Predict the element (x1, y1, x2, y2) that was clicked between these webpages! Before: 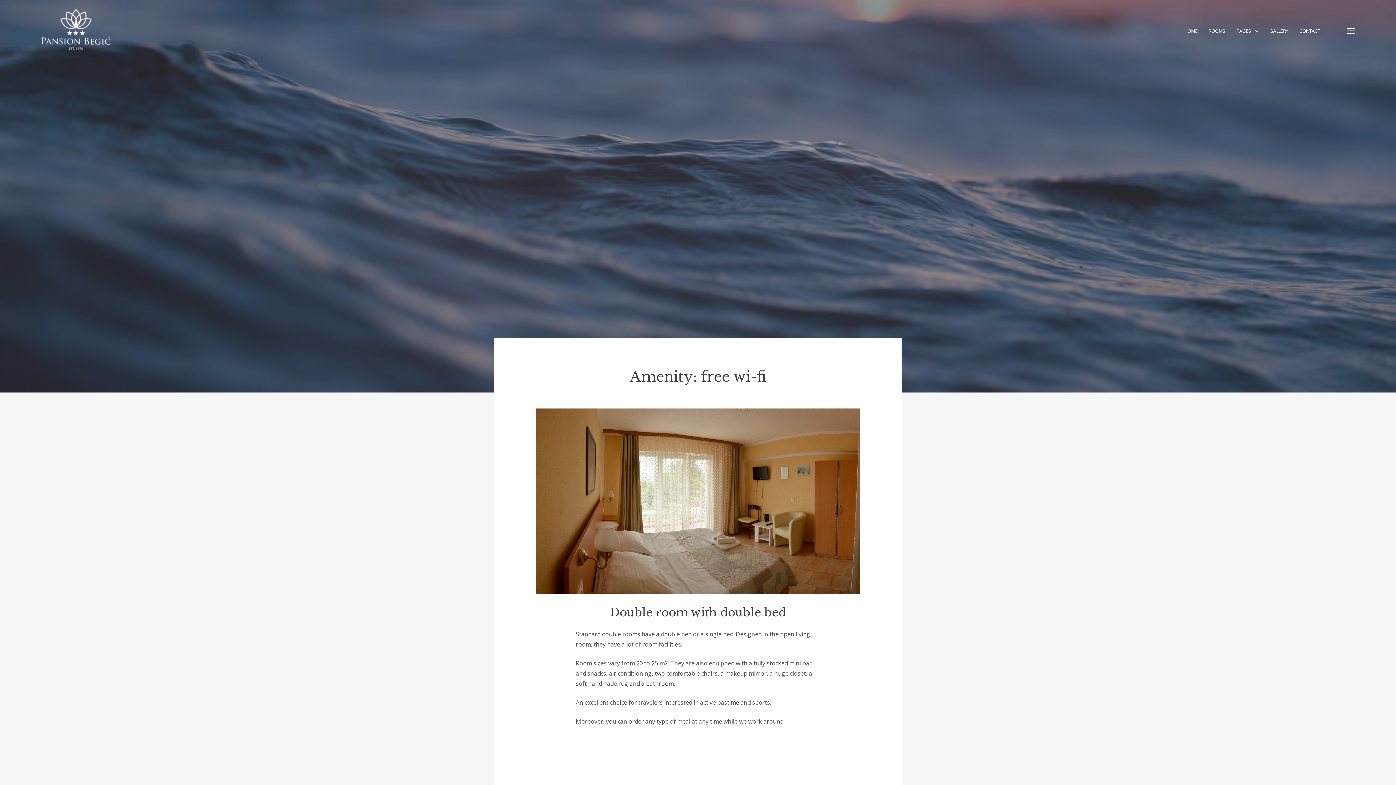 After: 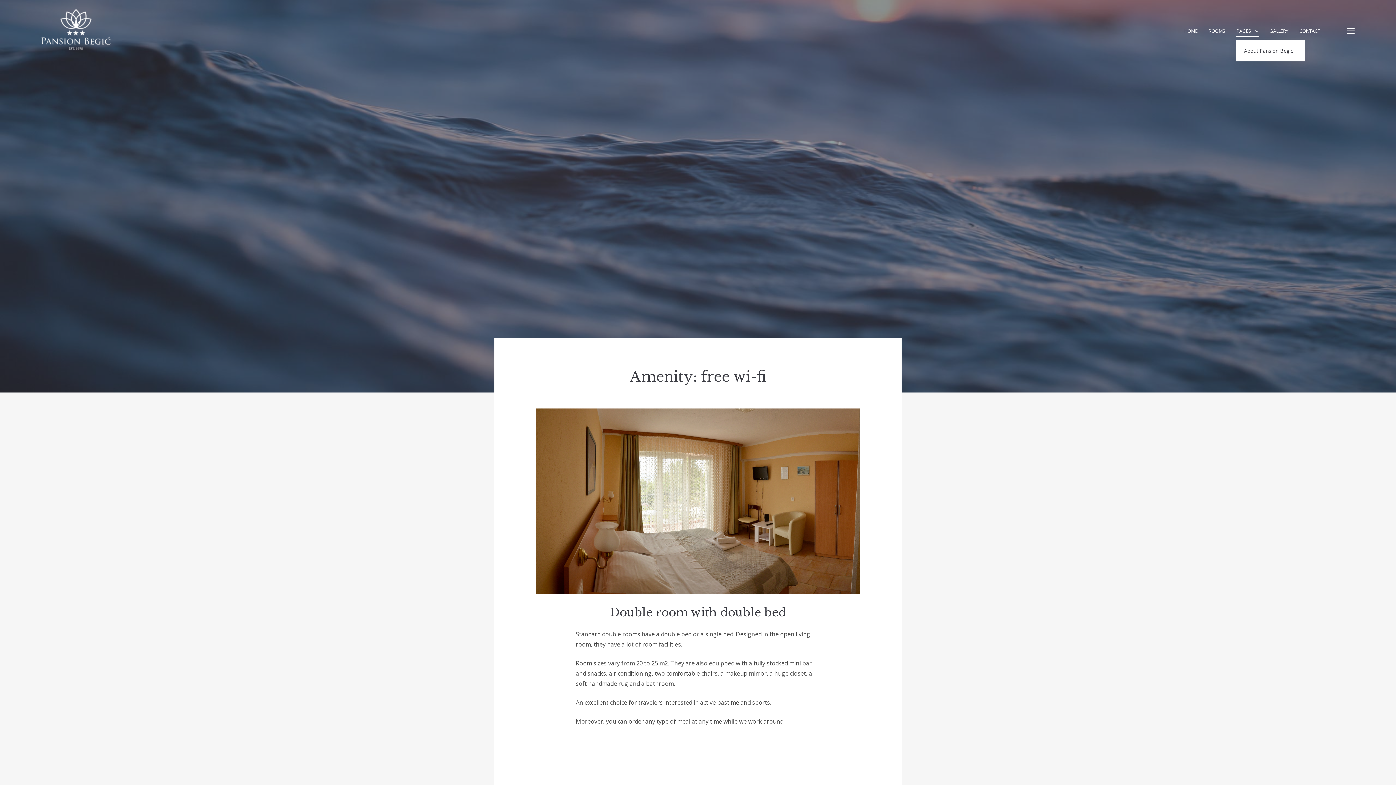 Action: bbox: (1236, 21, 1258, 40) label: PAGES